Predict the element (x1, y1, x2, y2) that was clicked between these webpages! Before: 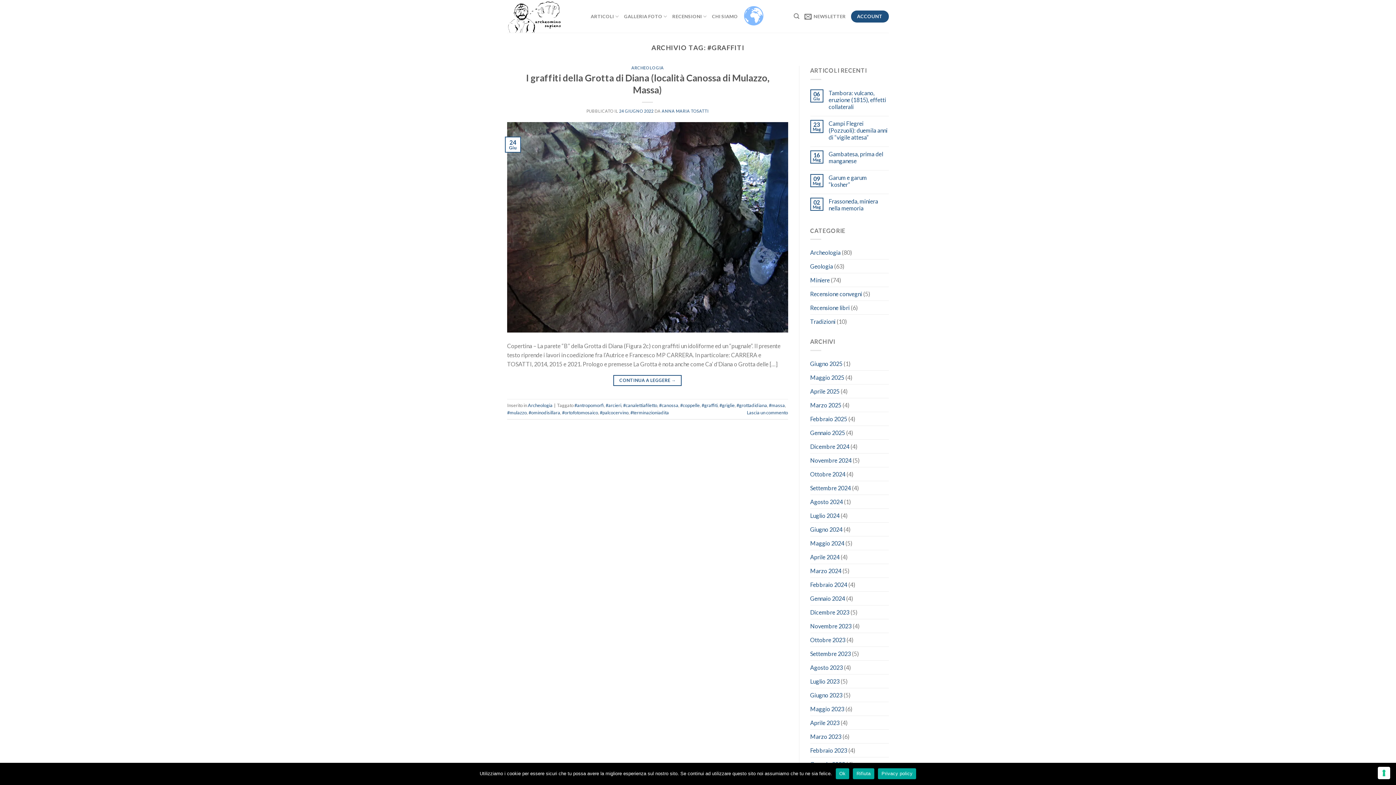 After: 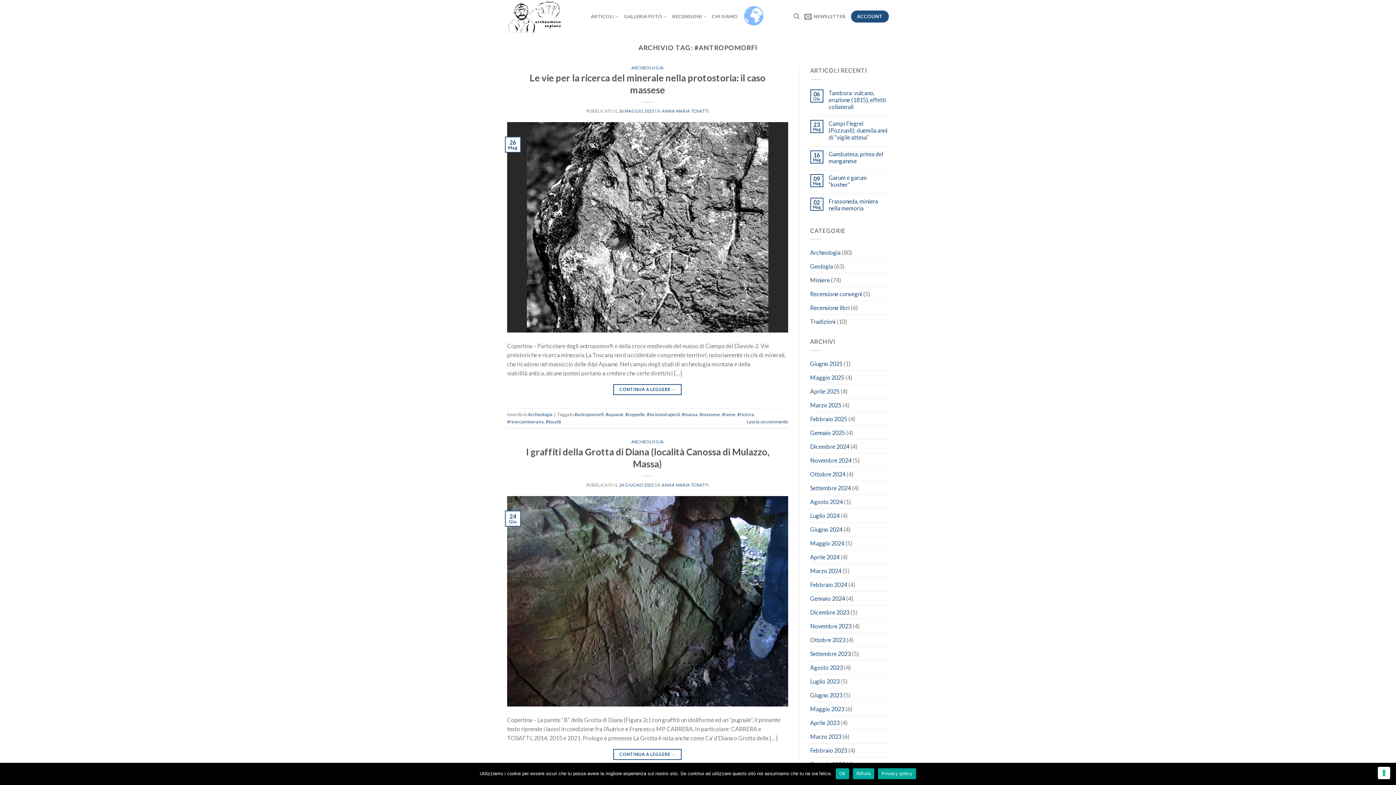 Action: bbox: (574, 402, 604, 408) label: #antropomorfi